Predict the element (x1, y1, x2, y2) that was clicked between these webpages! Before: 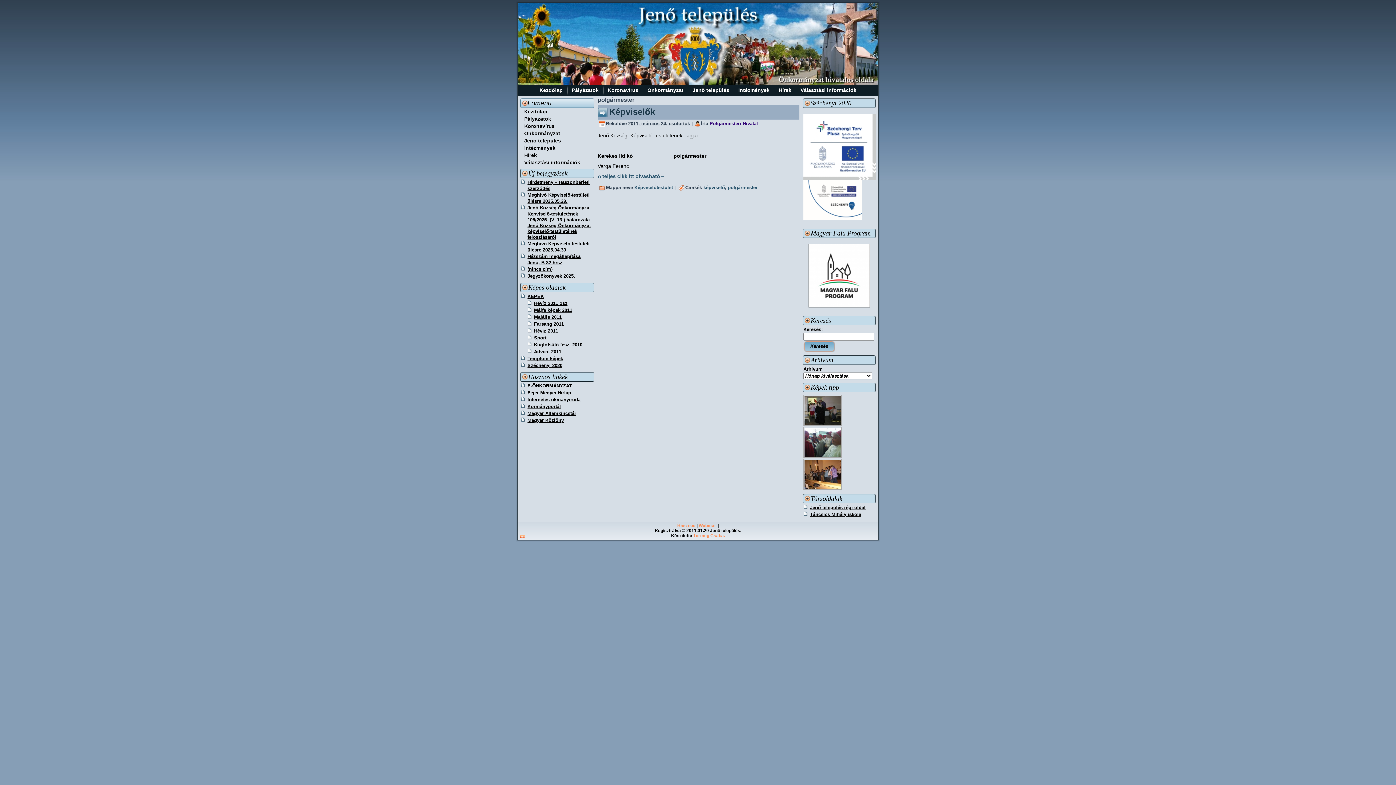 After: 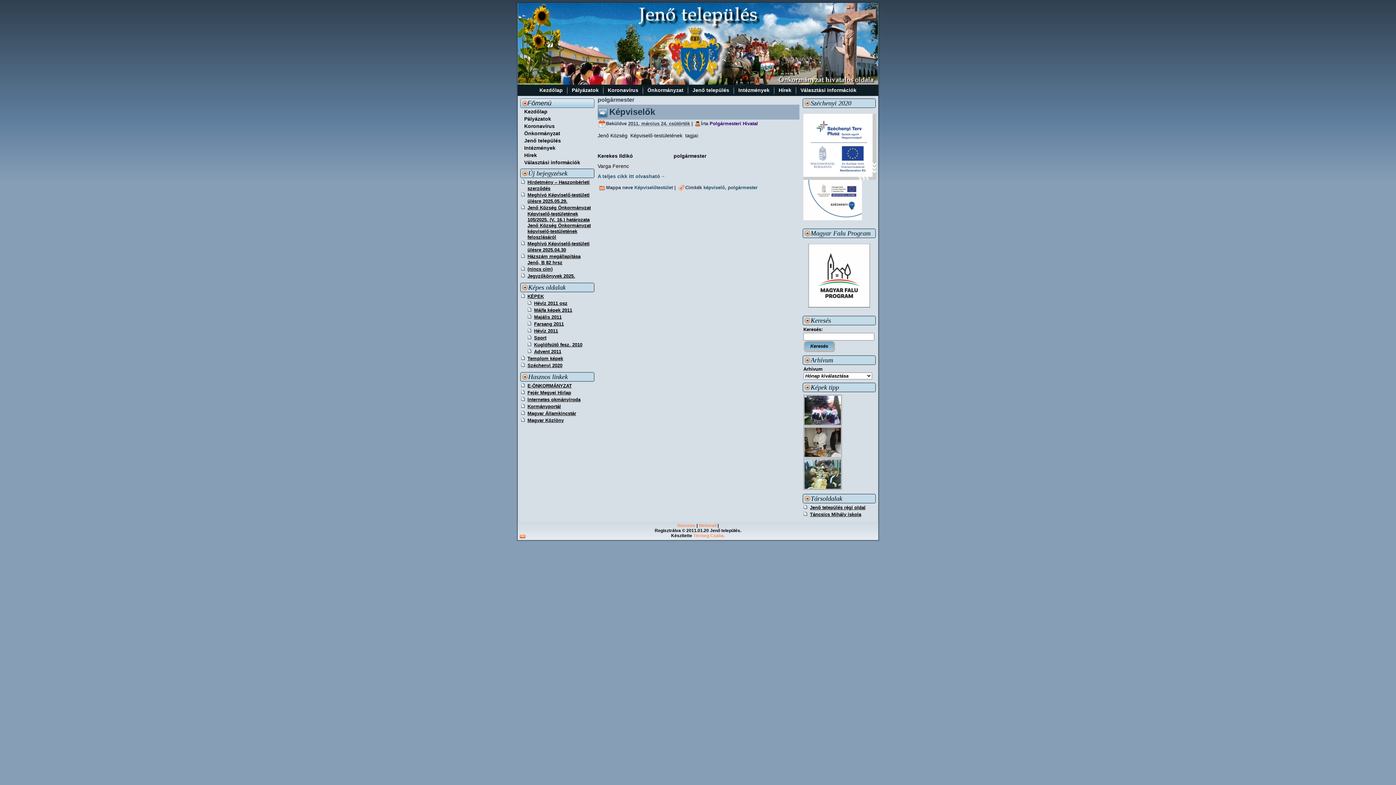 Action: label: polgármester bbox: (728, 185, 757, 190)